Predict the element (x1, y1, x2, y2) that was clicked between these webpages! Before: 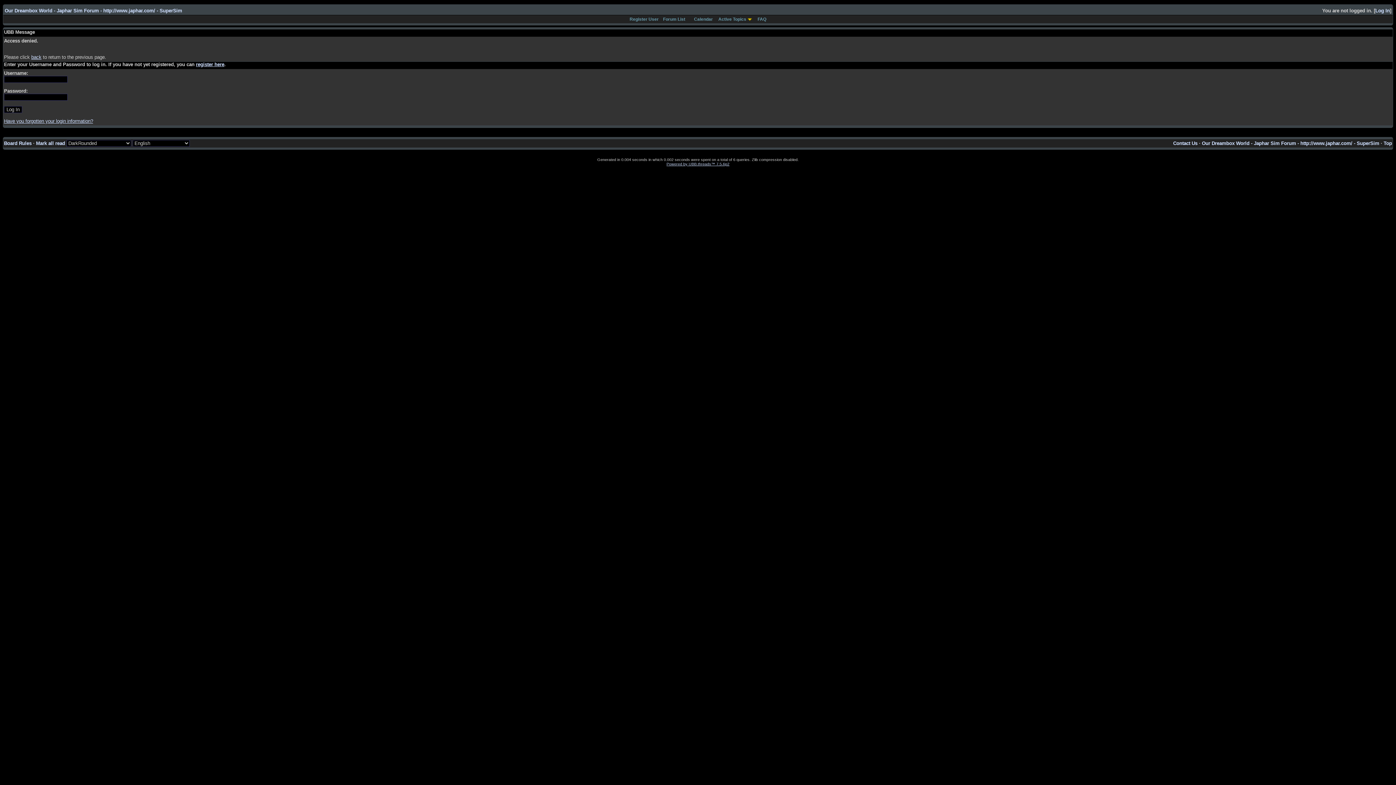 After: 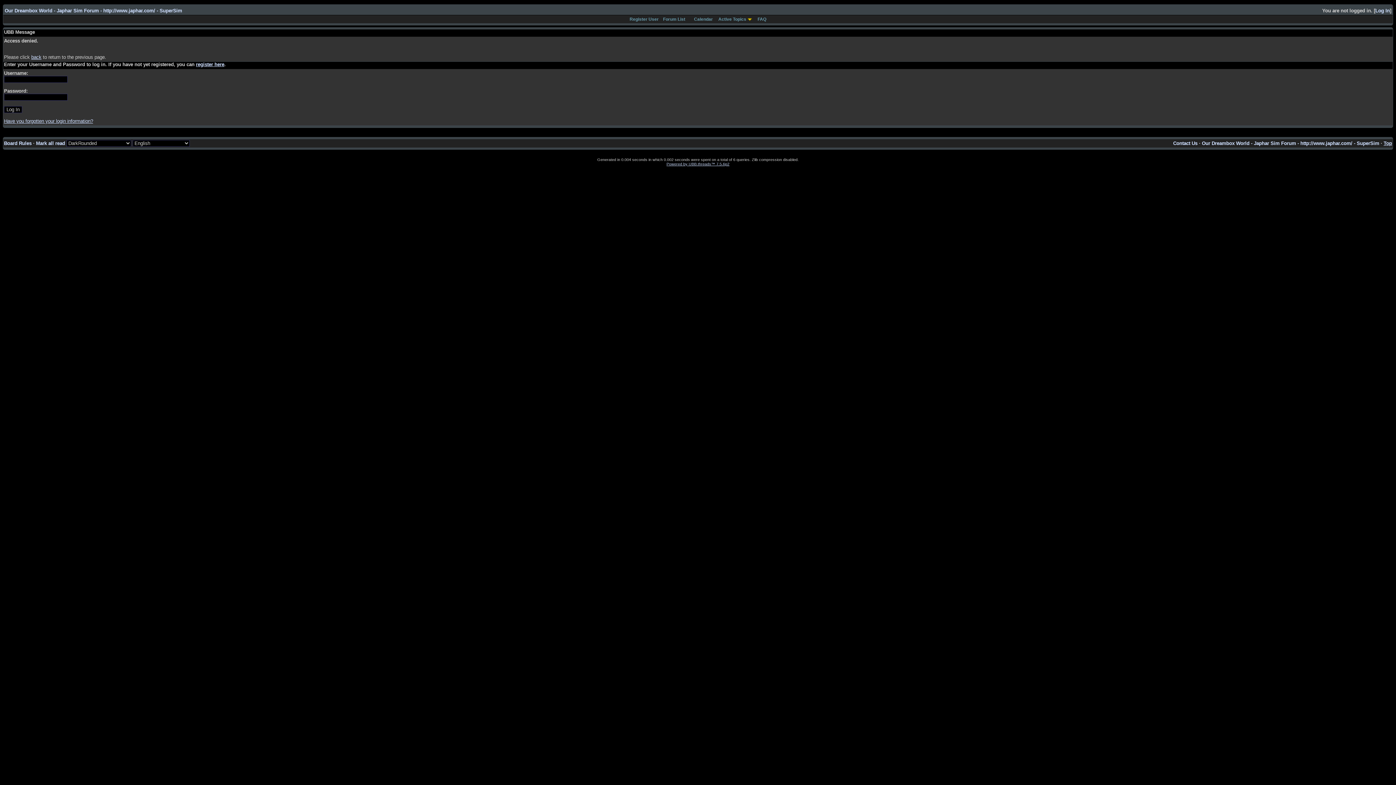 Action: label: Top bbox: (1384, 140, 1392, 146)